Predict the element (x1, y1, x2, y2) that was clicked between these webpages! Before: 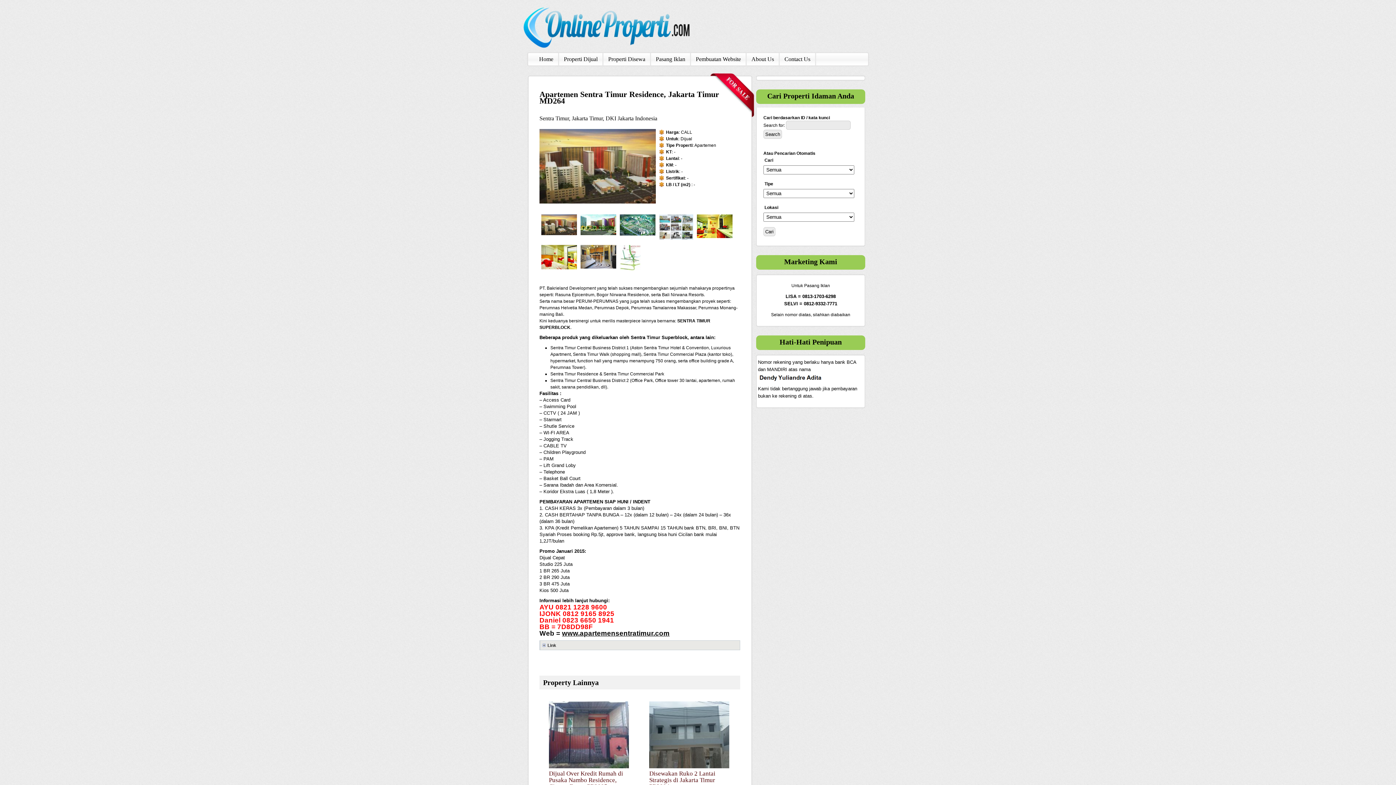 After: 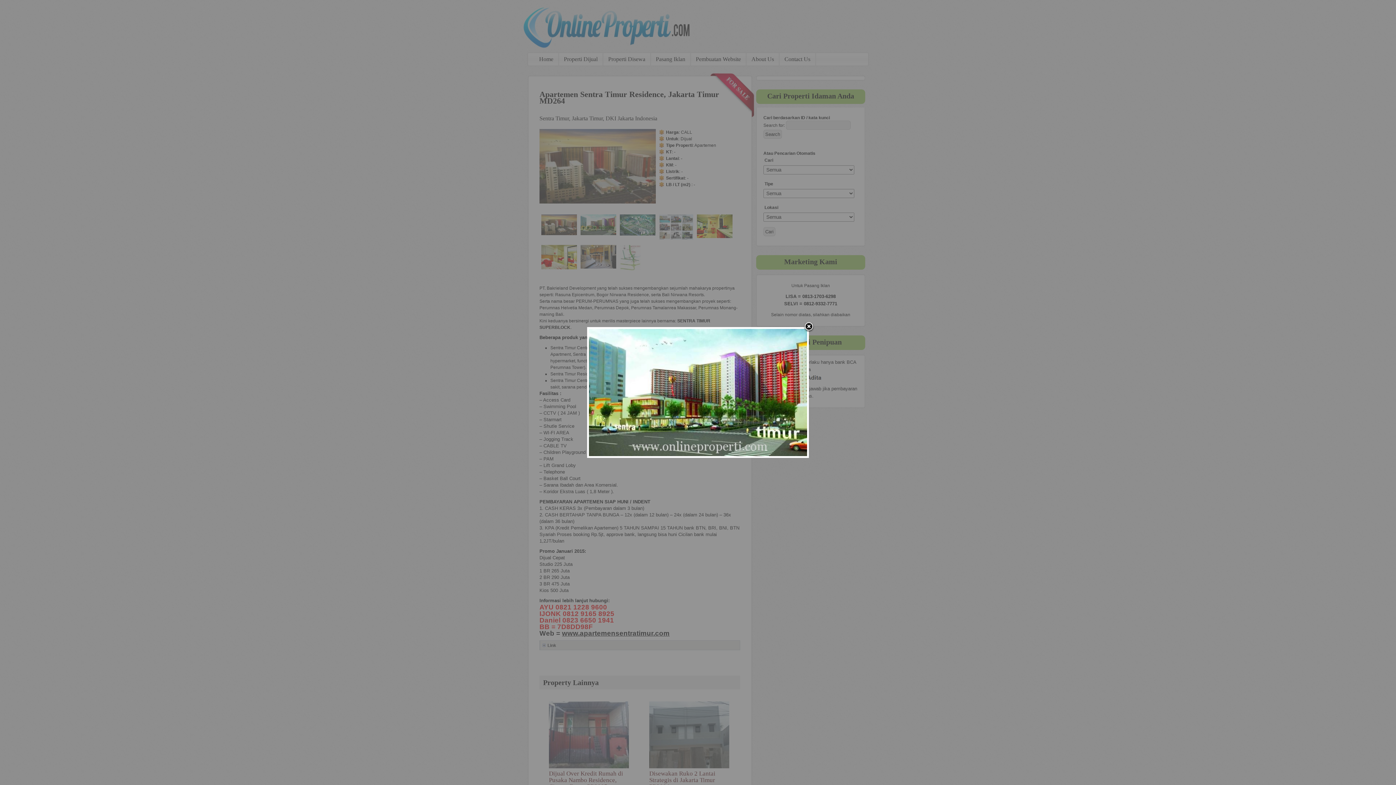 Action: bbox: (578, 232, 618, 237)